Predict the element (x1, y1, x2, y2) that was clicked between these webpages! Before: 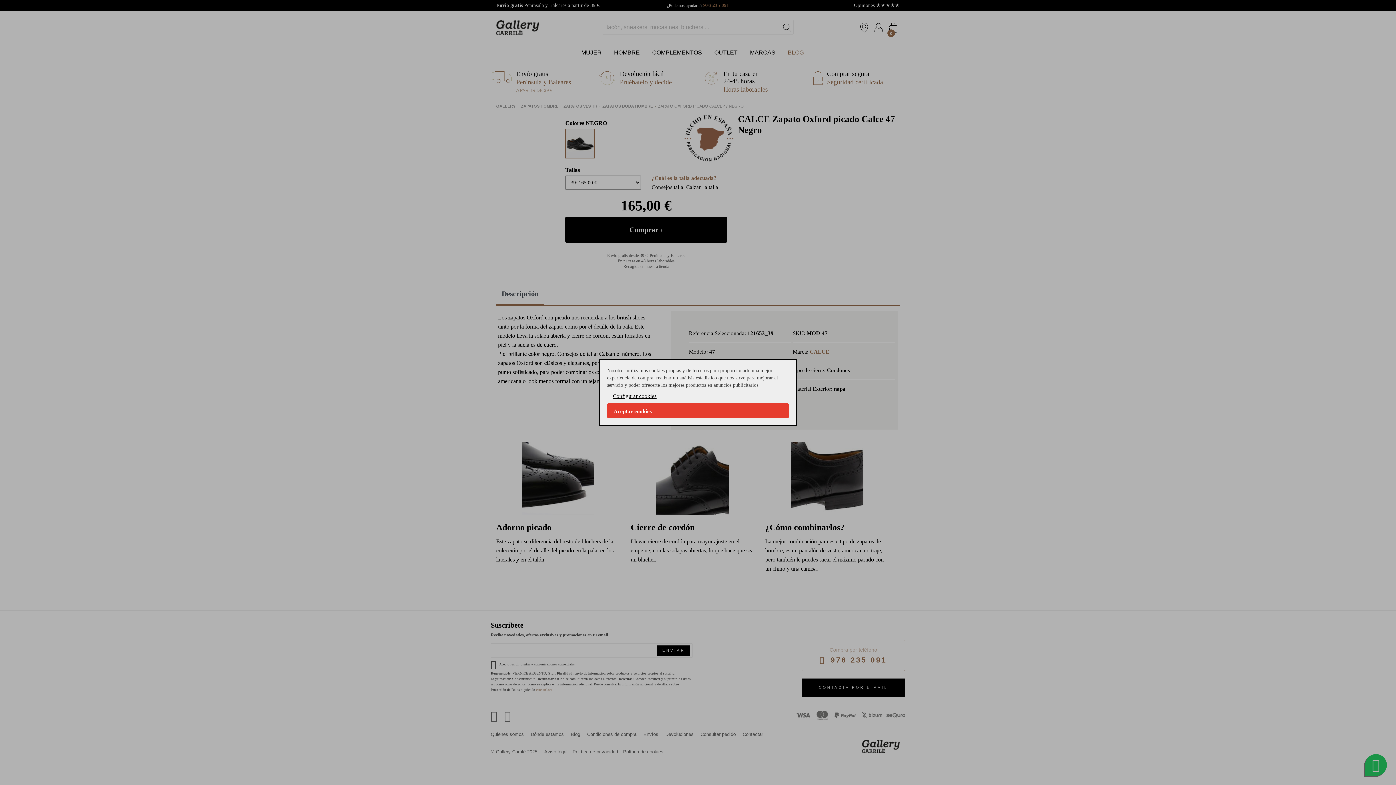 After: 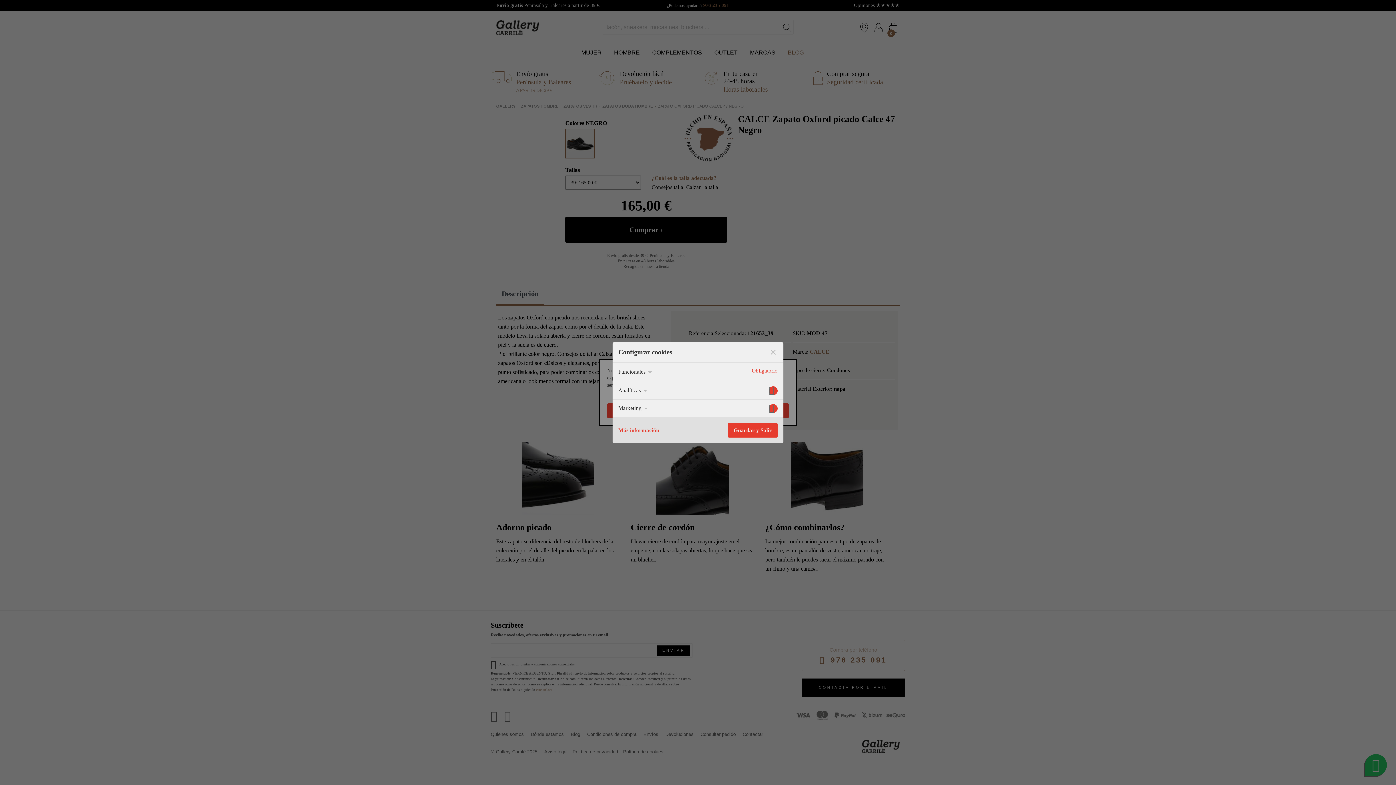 Action: label: Configurar cookies bbox: (607, 389, 789, 403)